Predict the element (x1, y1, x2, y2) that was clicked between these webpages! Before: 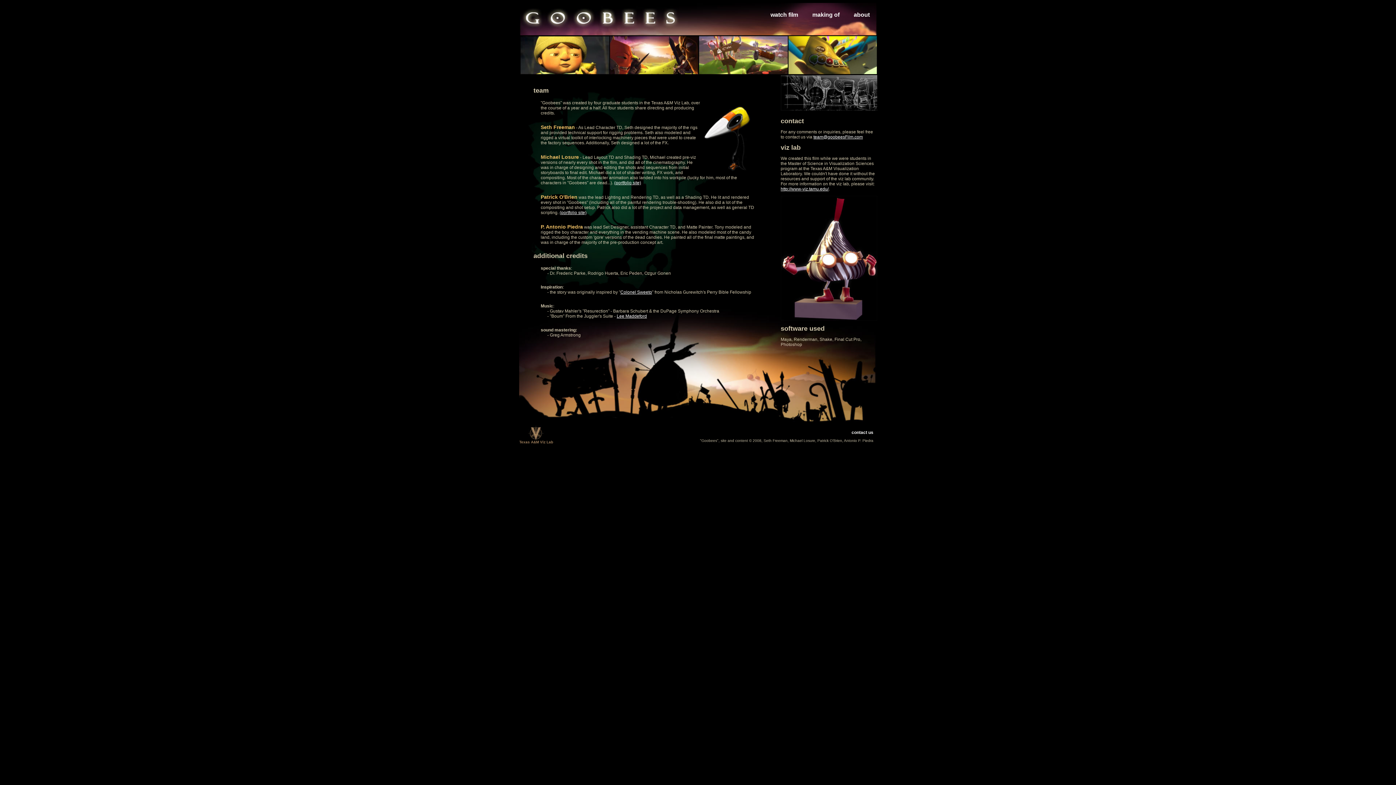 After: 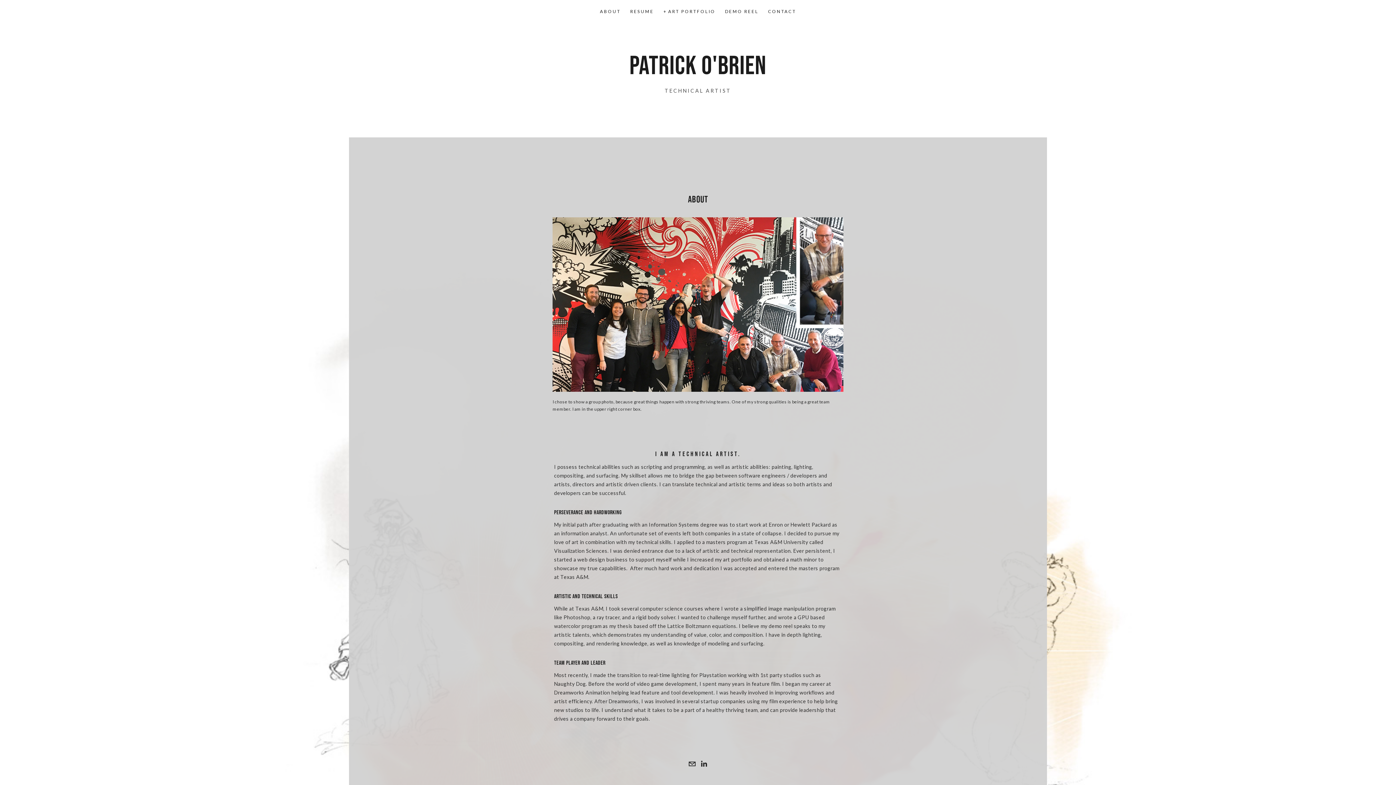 Action: label: (portfolio site) bbox: (559, 210, 586, 215)